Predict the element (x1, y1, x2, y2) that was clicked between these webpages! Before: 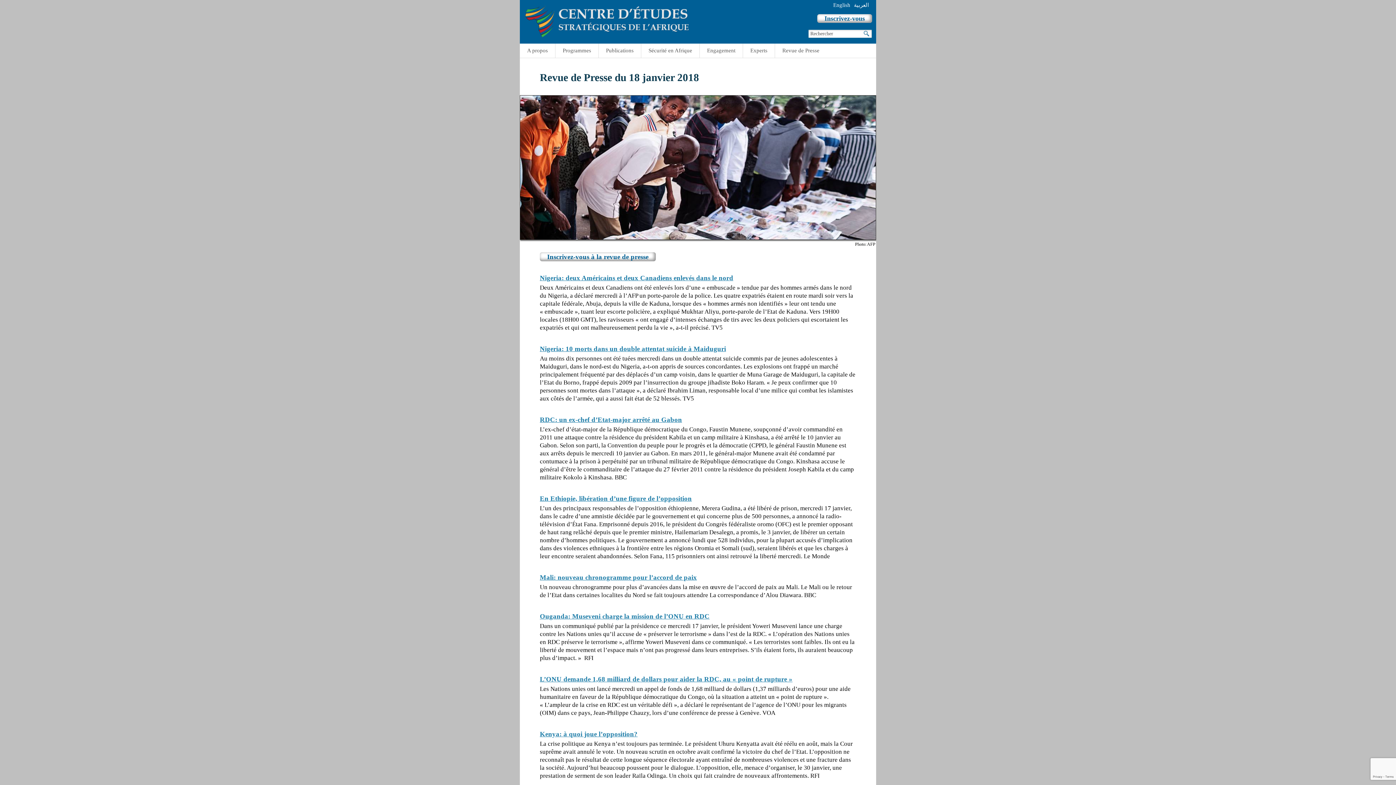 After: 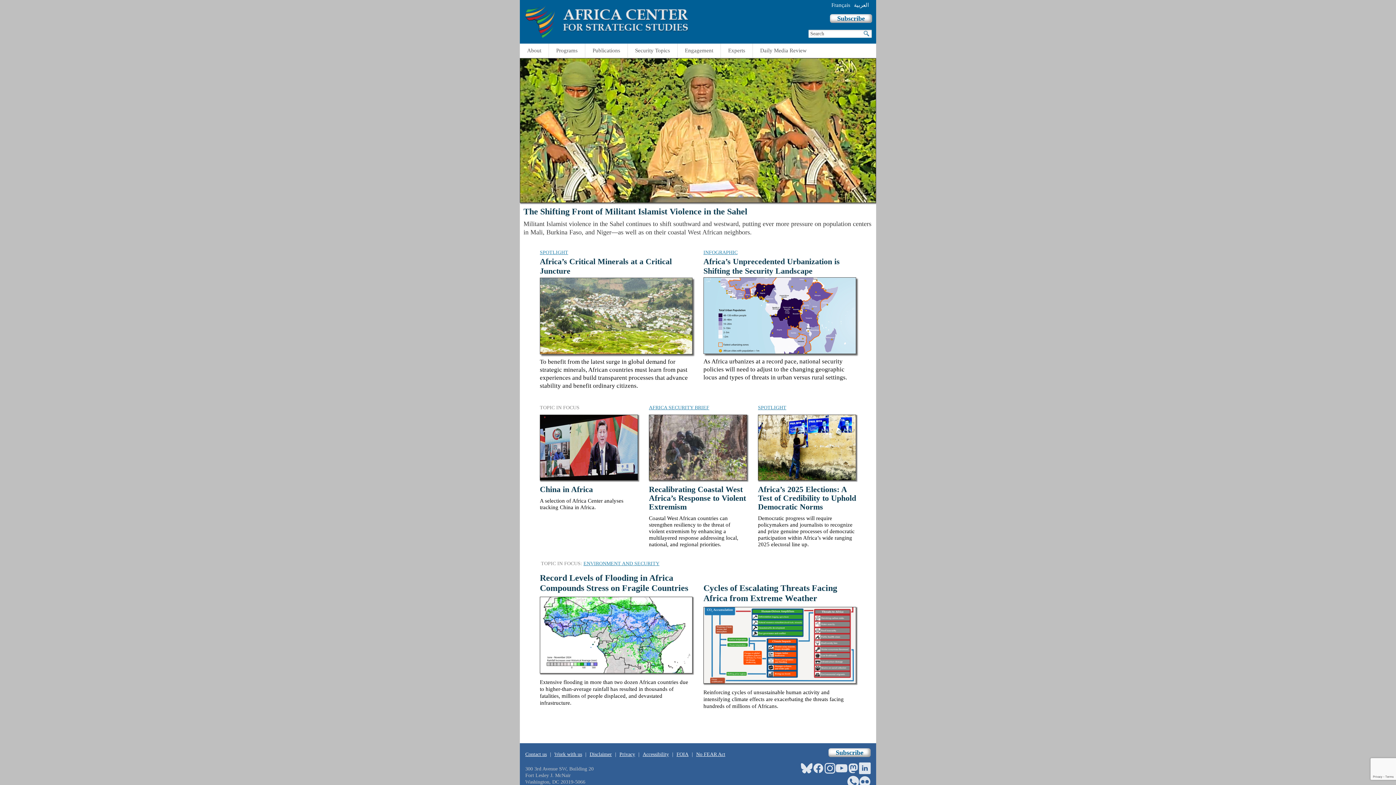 Action: label: English bbox: (829, 2, 850, 8)